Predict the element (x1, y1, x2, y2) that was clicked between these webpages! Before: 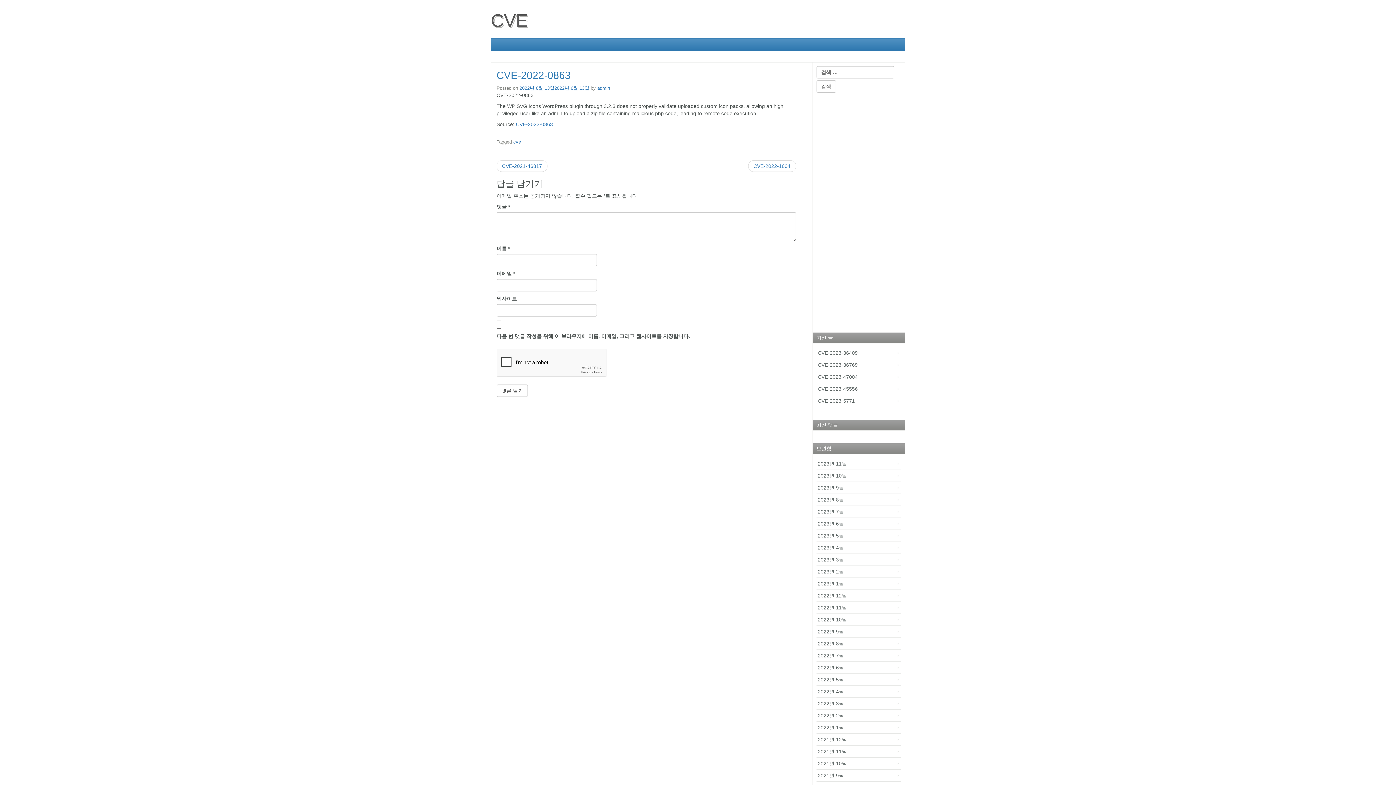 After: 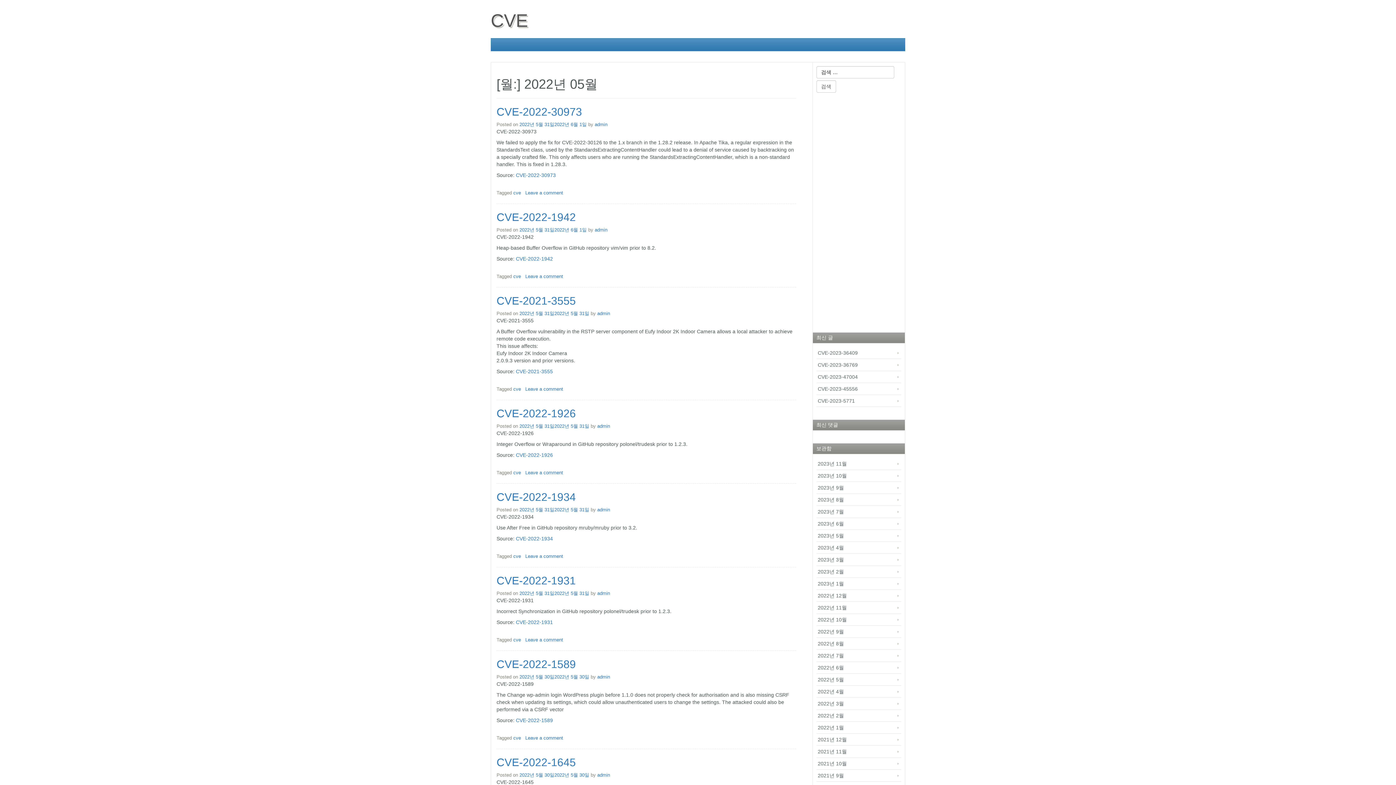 Action: bbox: (816, 674, 901, 686) label: 2022년 5월